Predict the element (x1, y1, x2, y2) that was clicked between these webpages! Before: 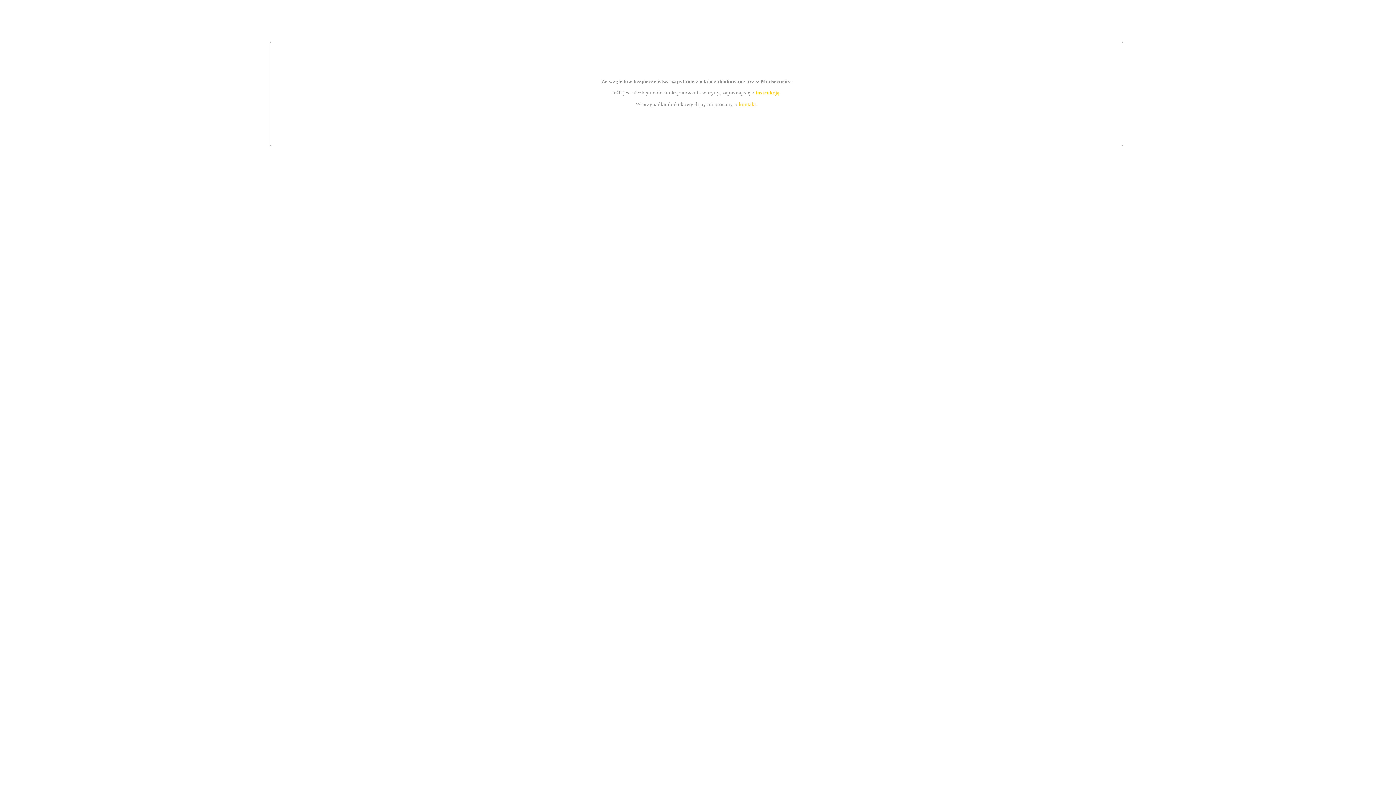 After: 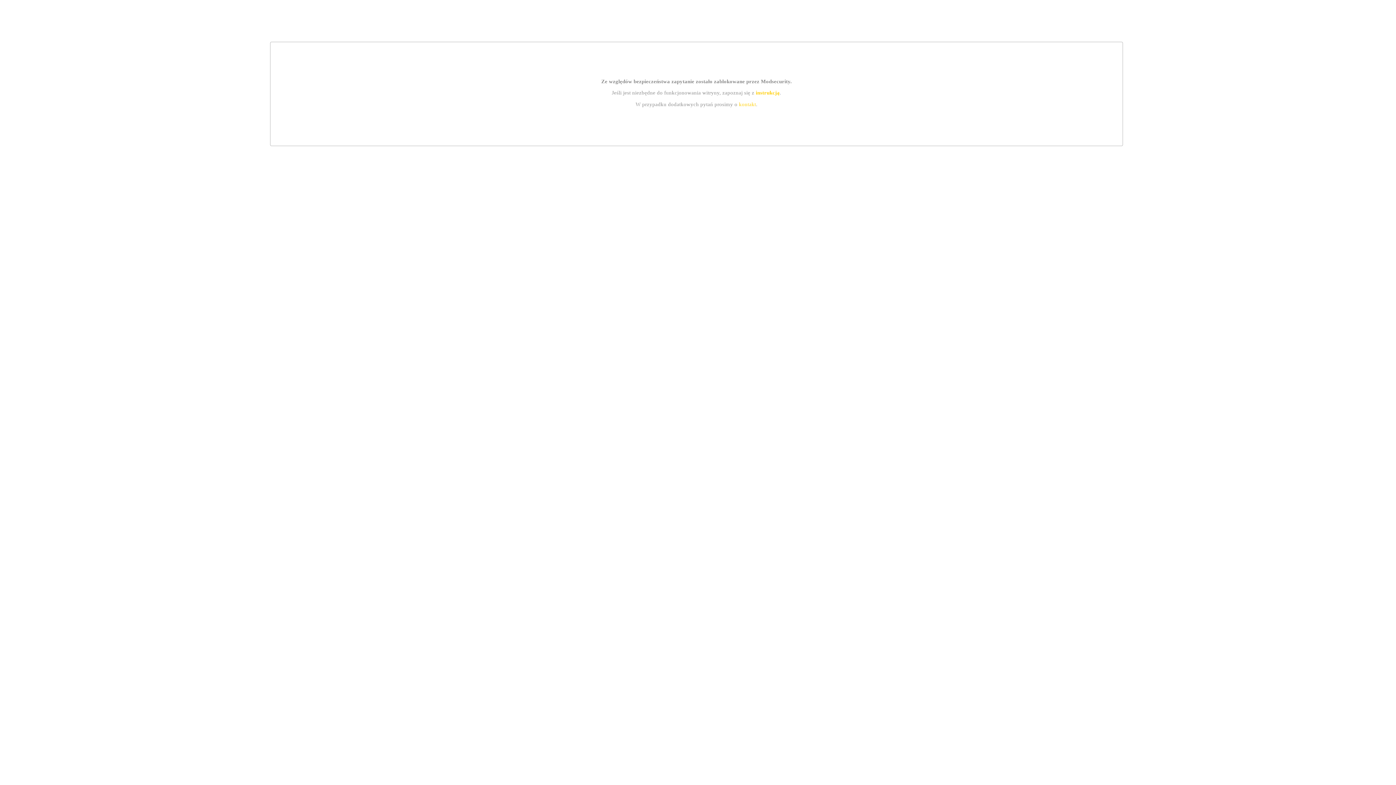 Action: bbox: (755, 89, 779, 95) label: instrukcją